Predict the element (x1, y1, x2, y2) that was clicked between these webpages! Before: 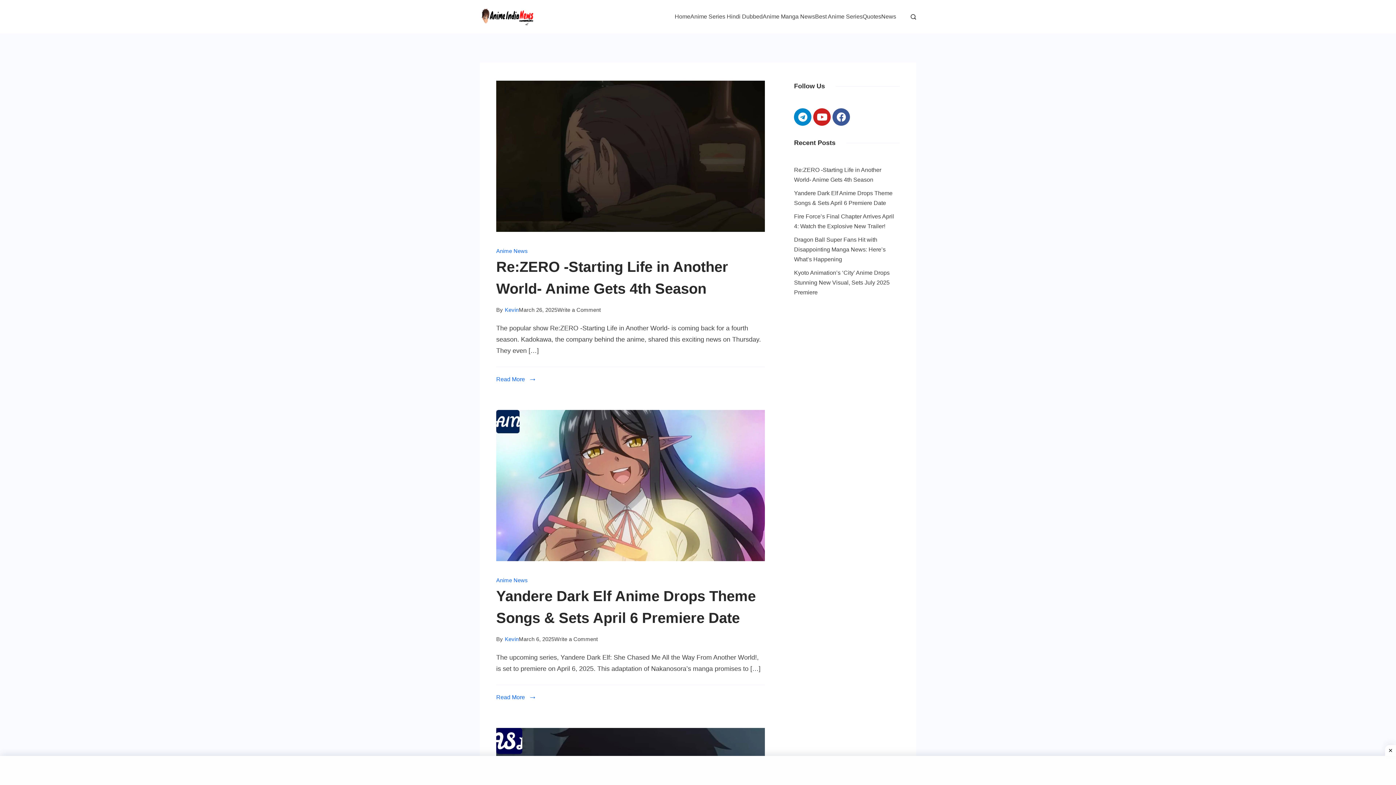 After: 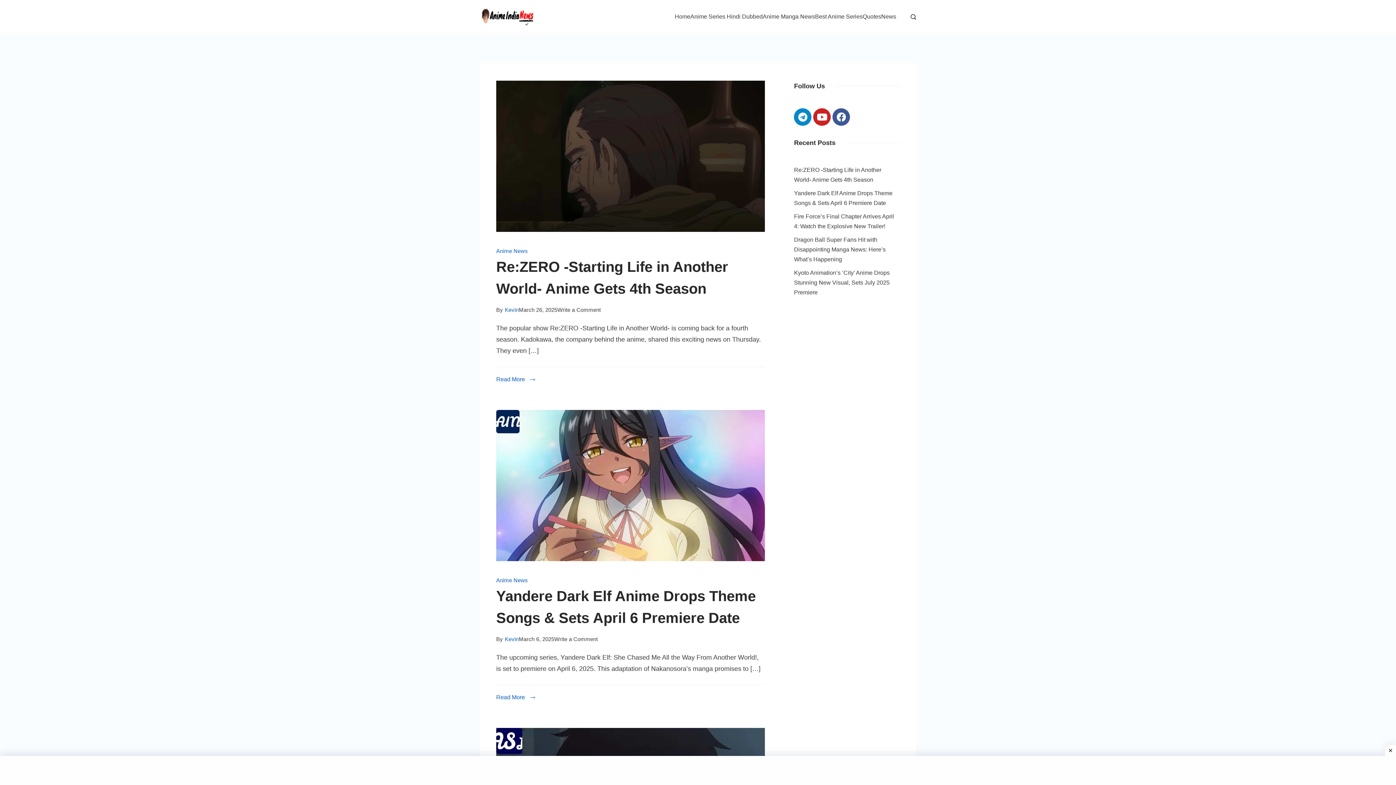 Action: bbox: (480, 6, 534, 26)